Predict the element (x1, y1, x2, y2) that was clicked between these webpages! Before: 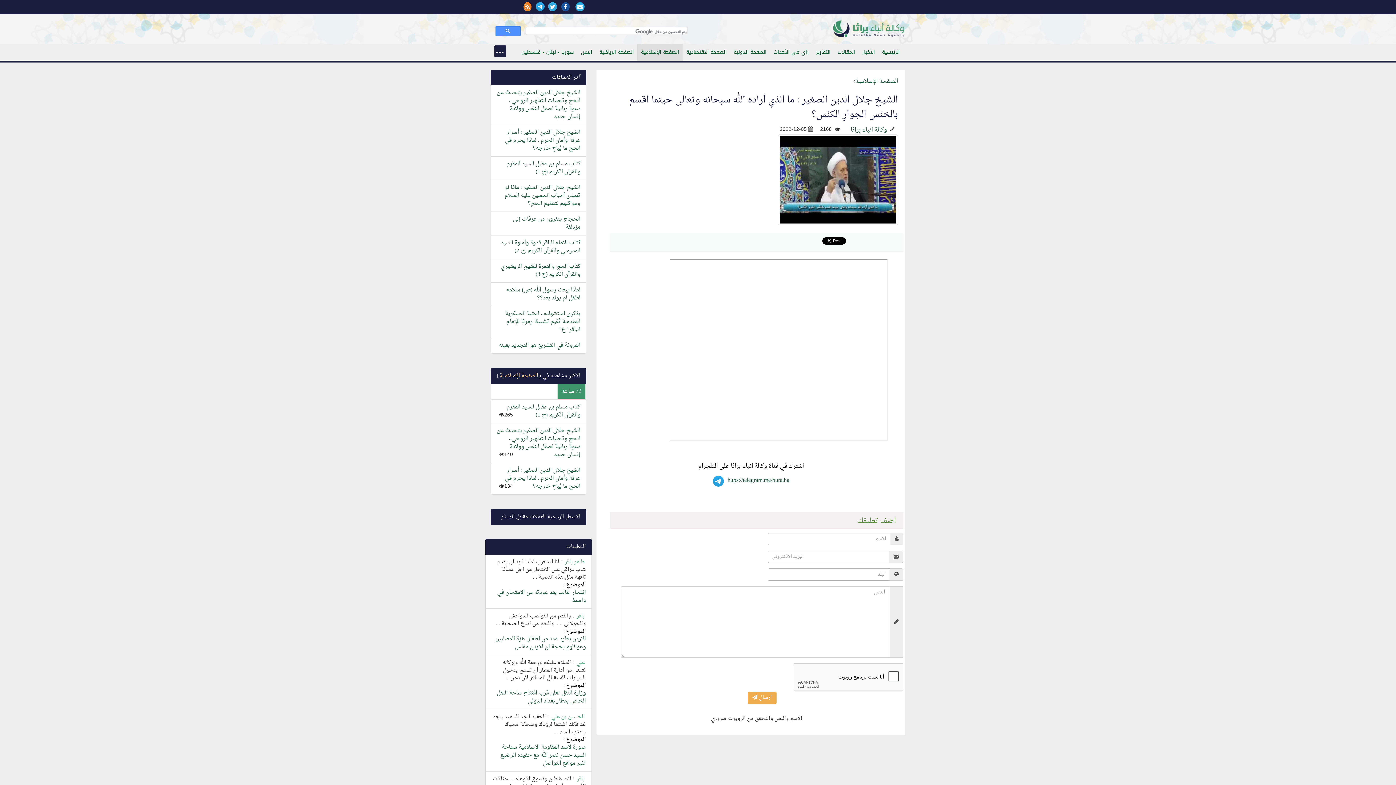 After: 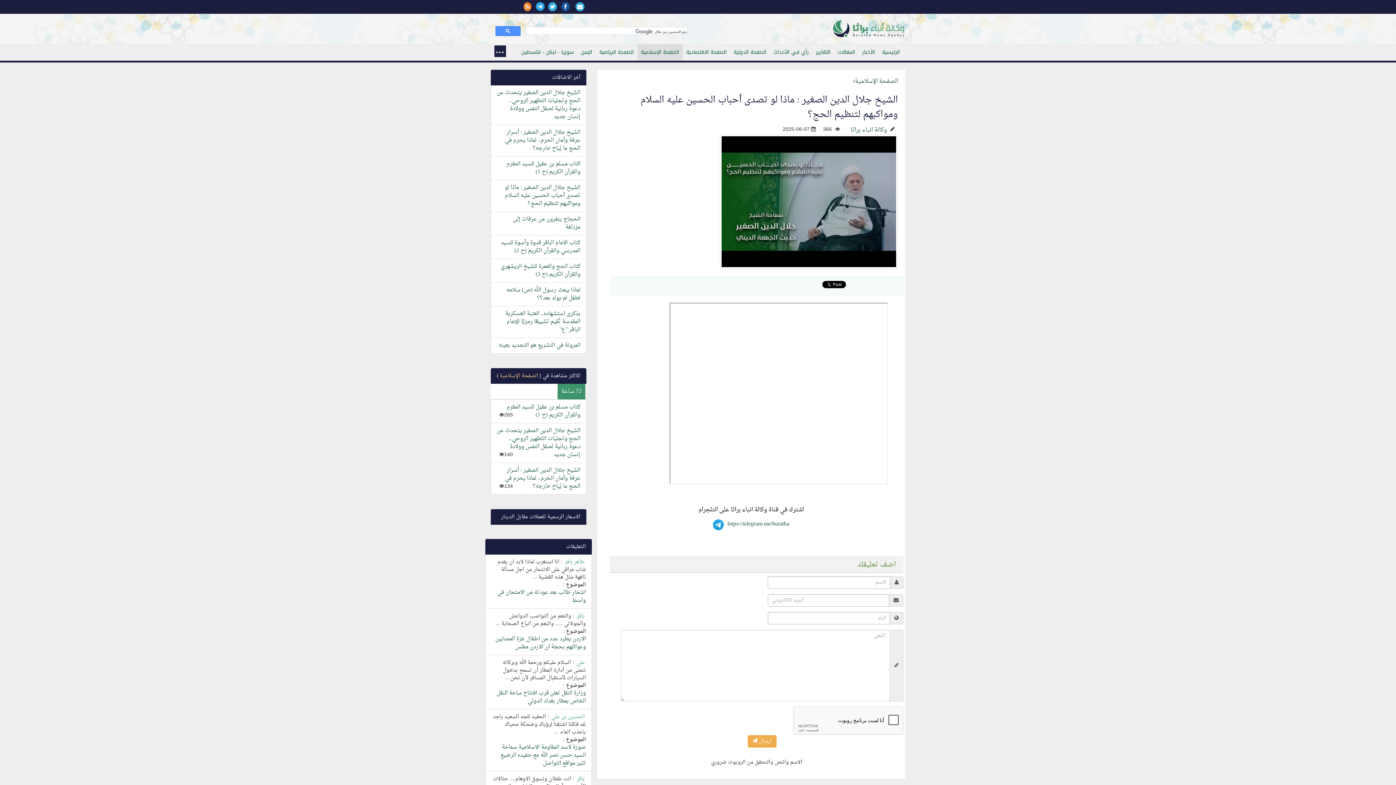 Action: label: الشيخ جلال الدين الصغير : ماذا لو تصدى أحباب الحسين عليه السلام ومواكبهم لتنظيم الحج؟ bbox: (504, 182, 580, 209)